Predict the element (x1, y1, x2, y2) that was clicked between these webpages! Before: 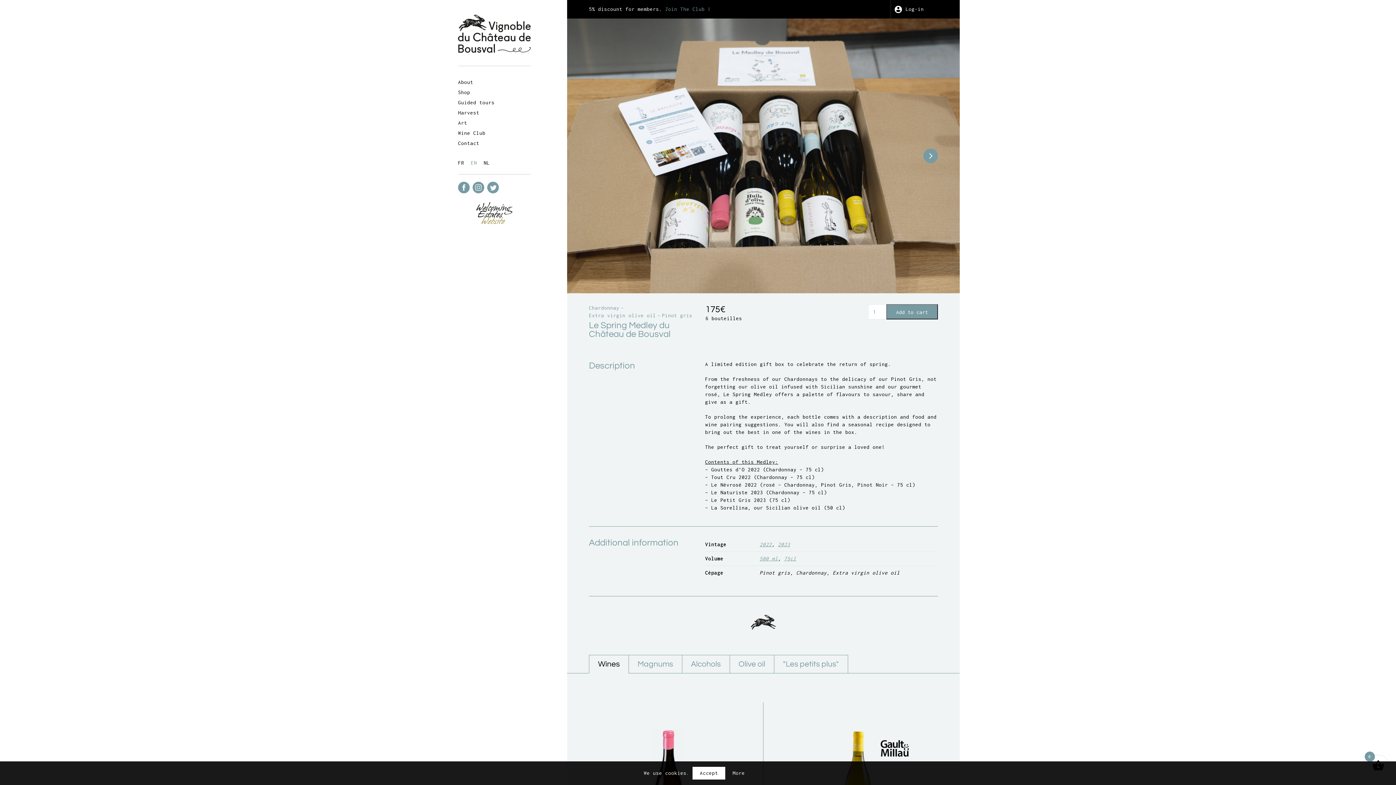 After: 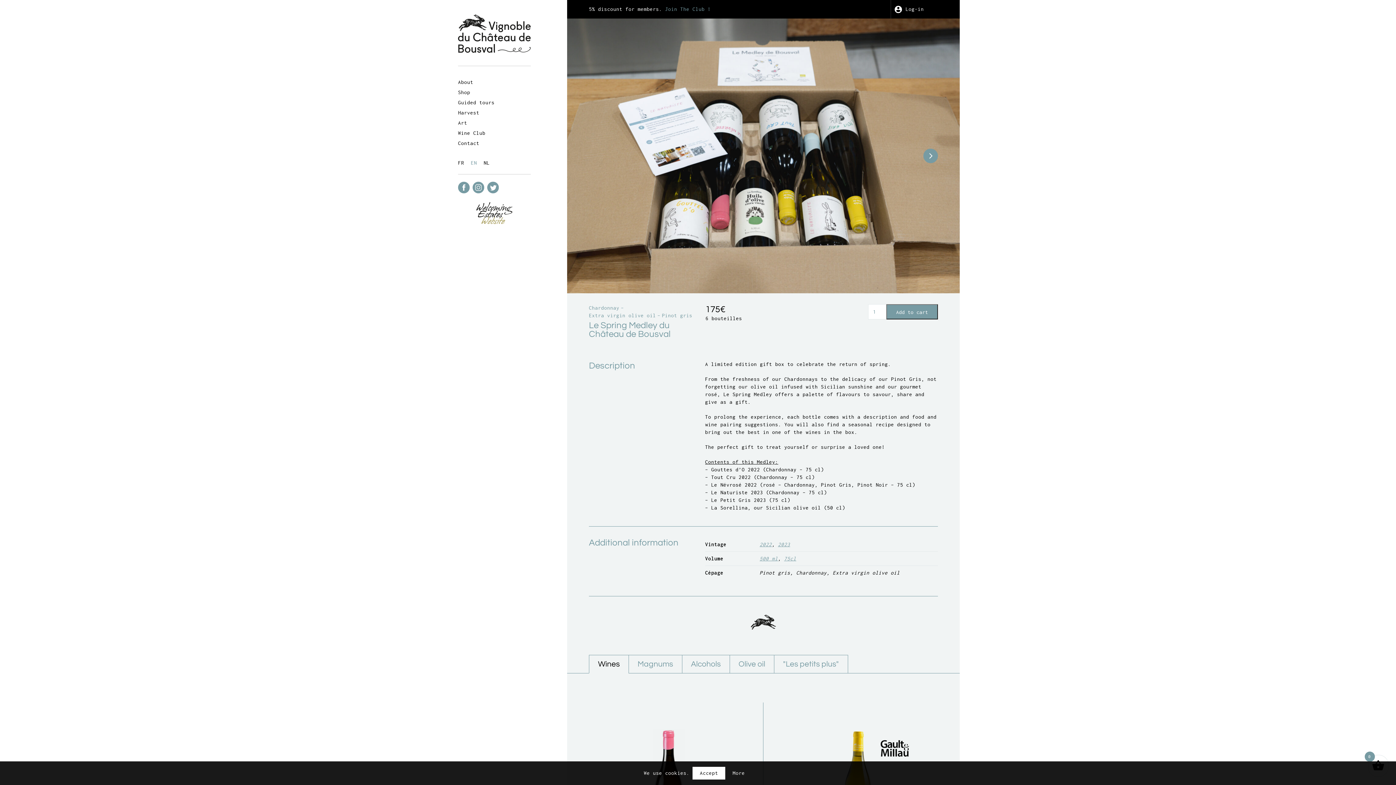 Action: label: WEW bbox: (476, 198, 512, 227)